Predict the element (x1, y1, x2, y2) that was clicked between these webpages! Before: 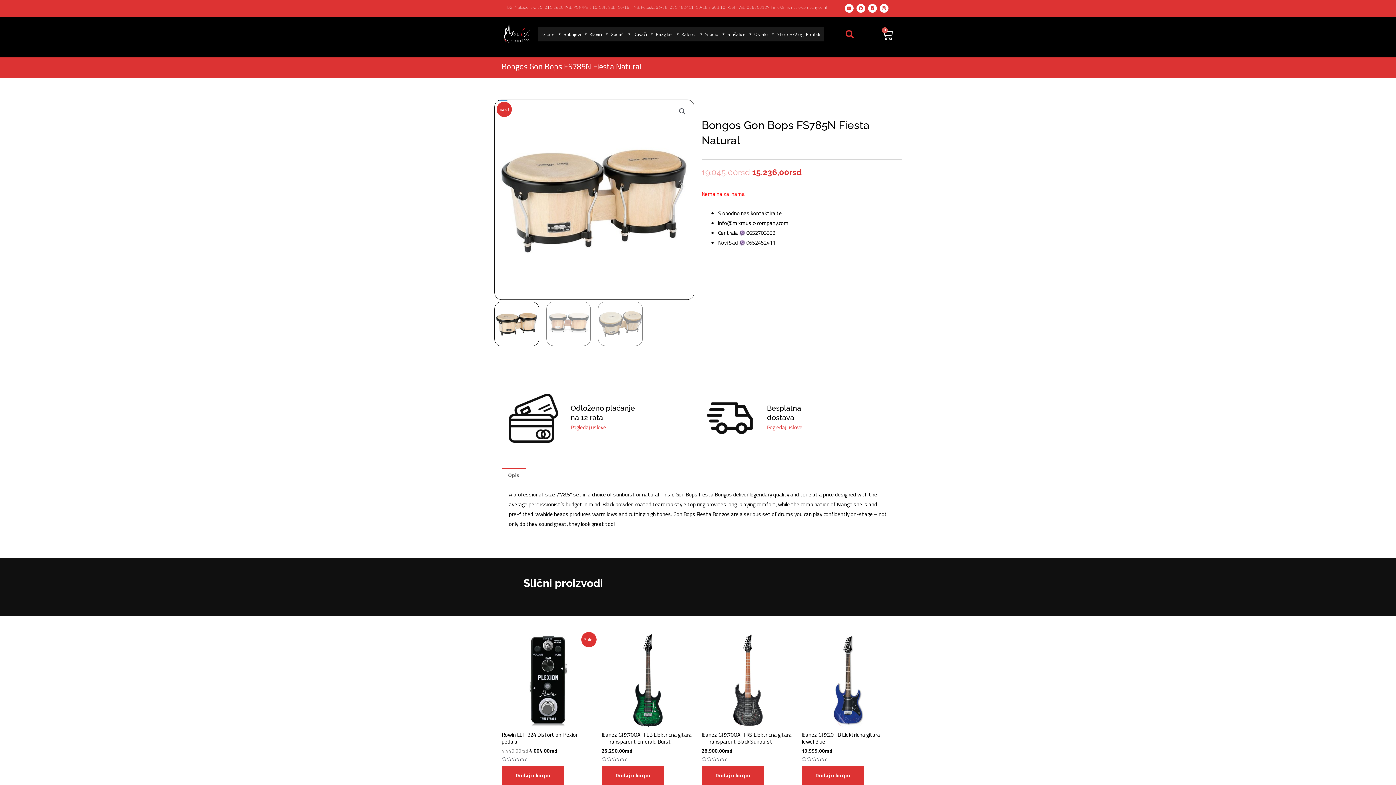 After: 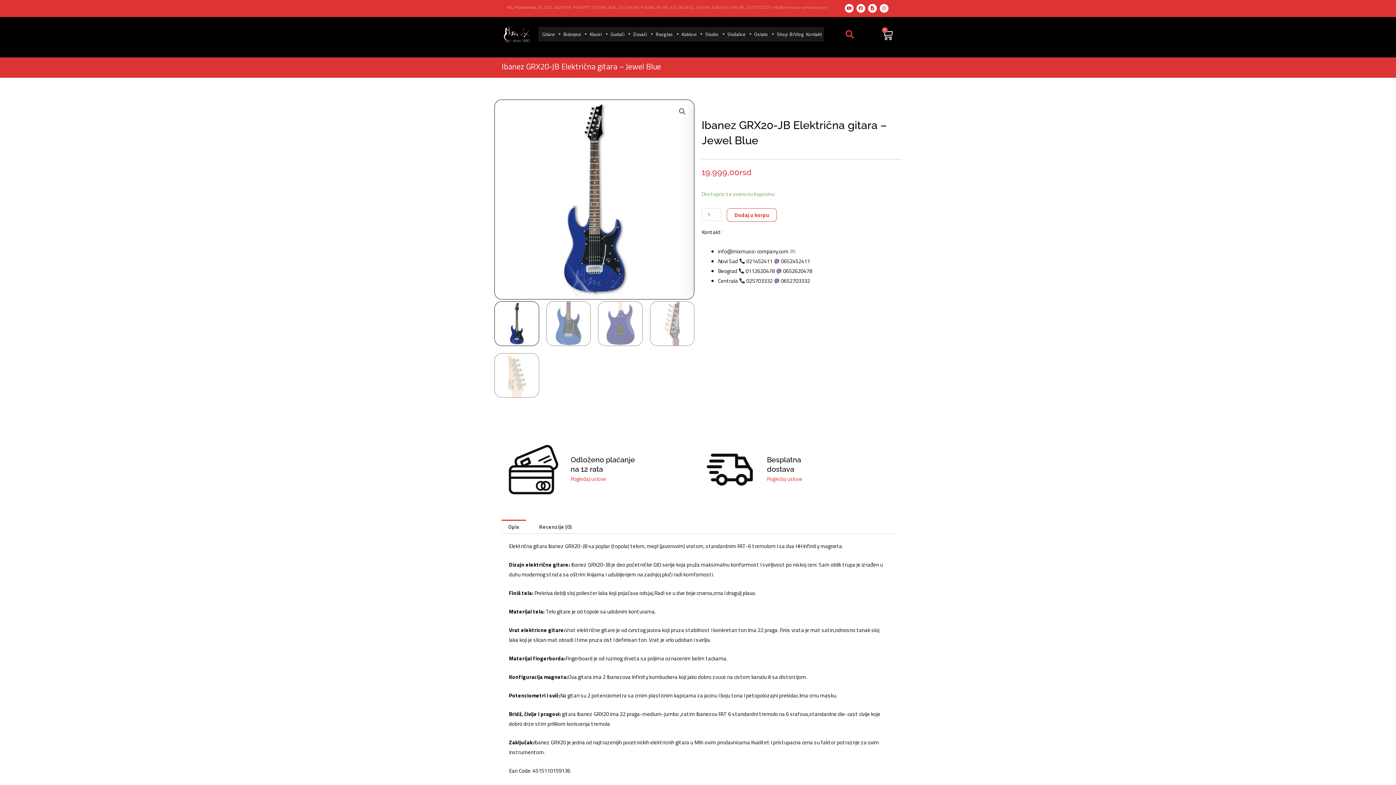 Action: bbox: (801, 634, 894, 727)